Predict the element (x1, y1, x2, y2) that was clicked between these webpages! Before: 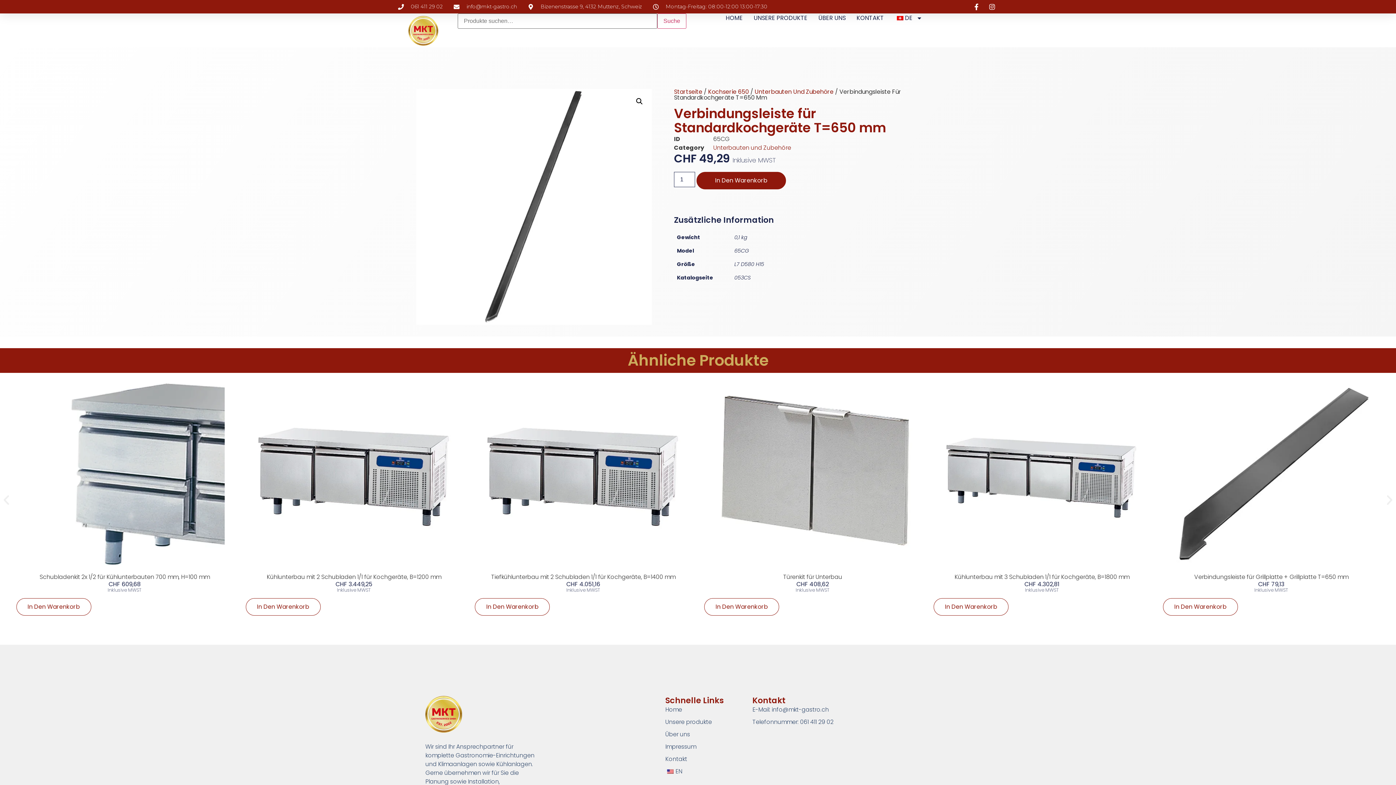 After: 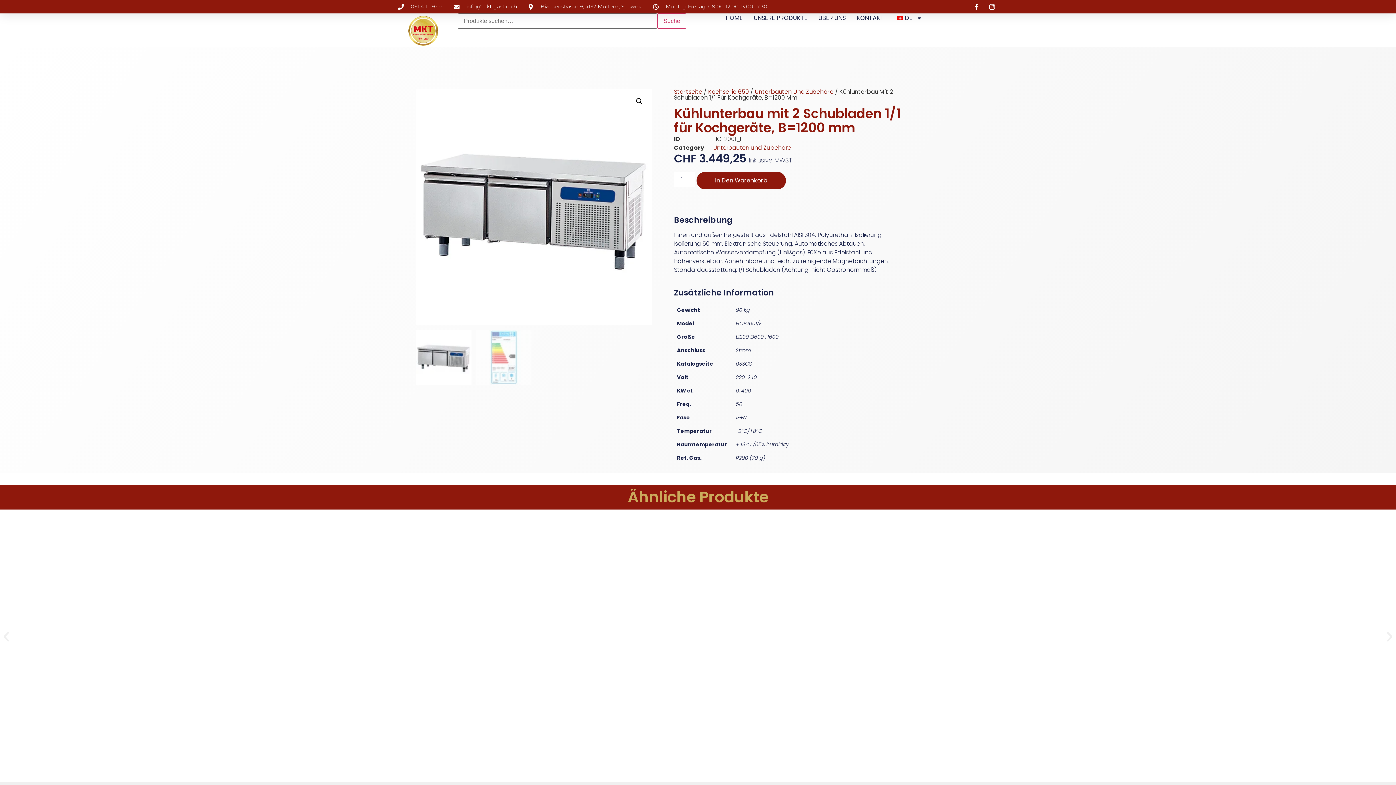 Action: bbox: (496, 572, 670, 581) label: Kühlunterbau mit 2 Schubladen 1/1 für Kochgeräte, B=1200 mm